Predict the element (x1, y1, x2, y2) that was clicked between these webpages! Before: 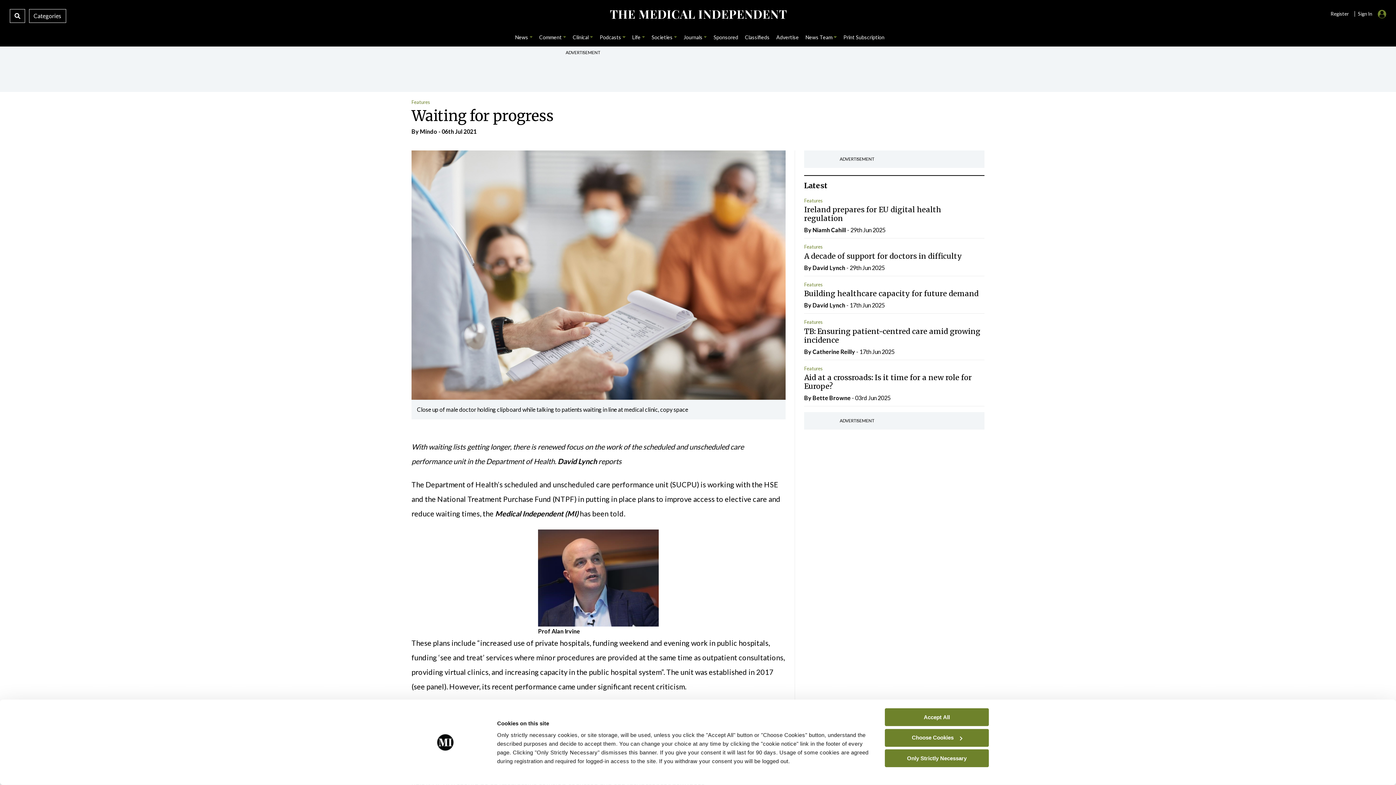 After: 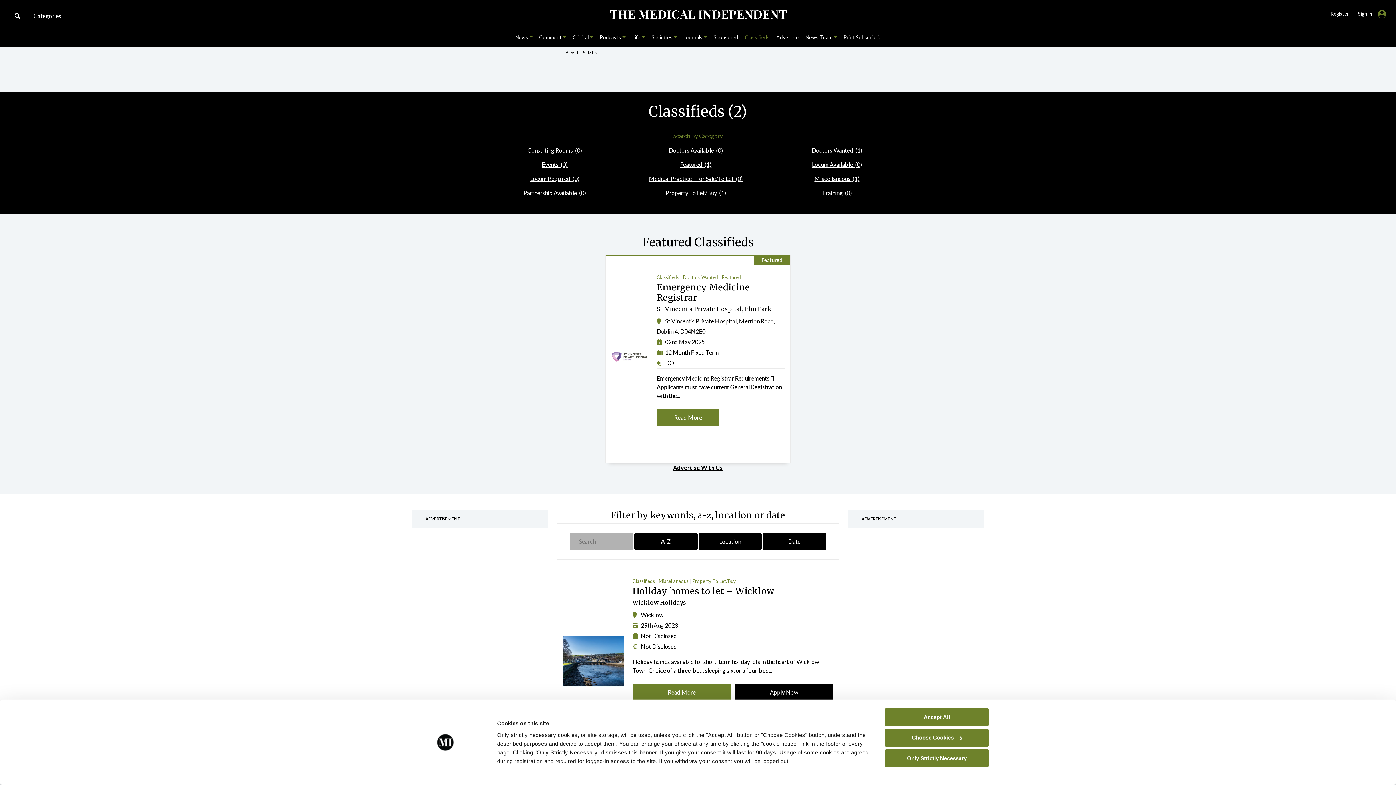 Action: label: Classifieds bbox: (742, 30, 772, 43)